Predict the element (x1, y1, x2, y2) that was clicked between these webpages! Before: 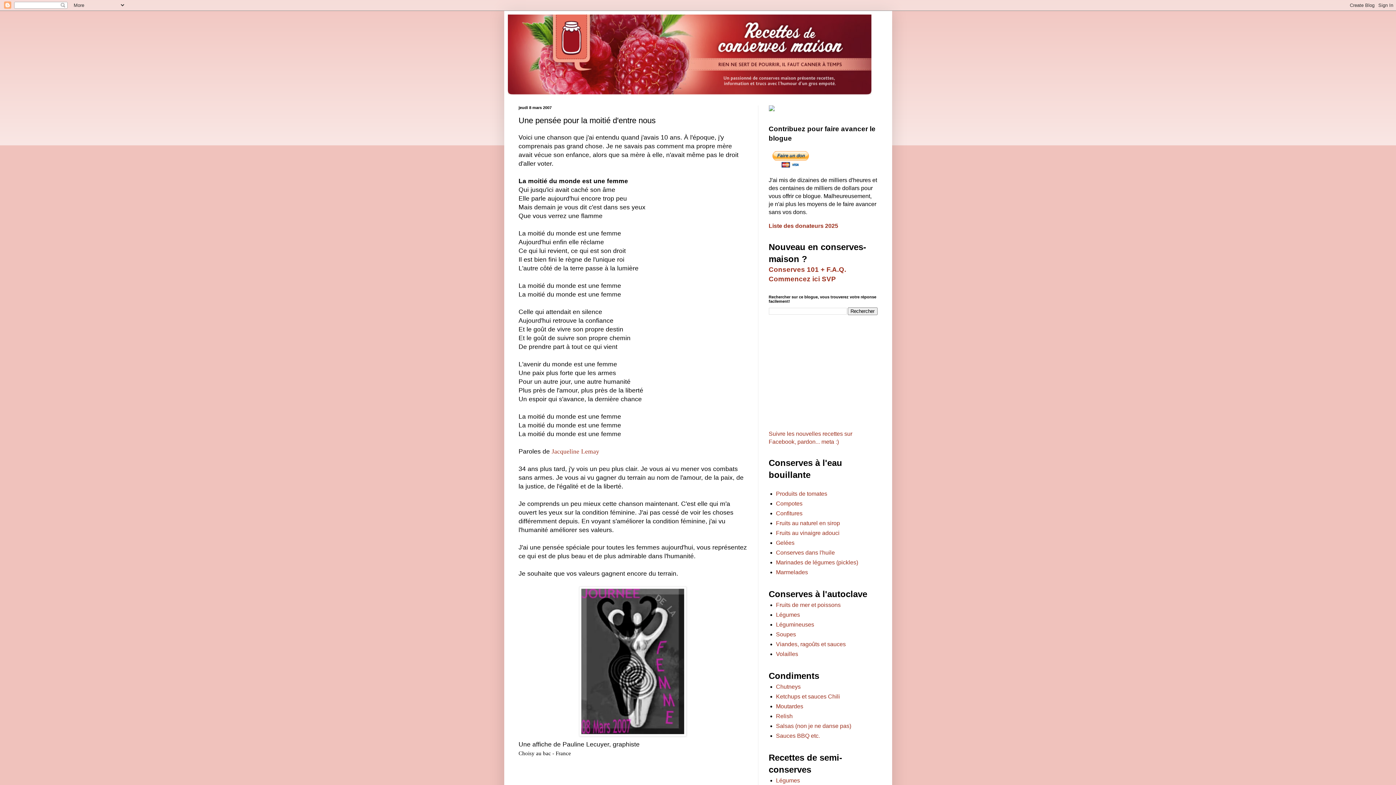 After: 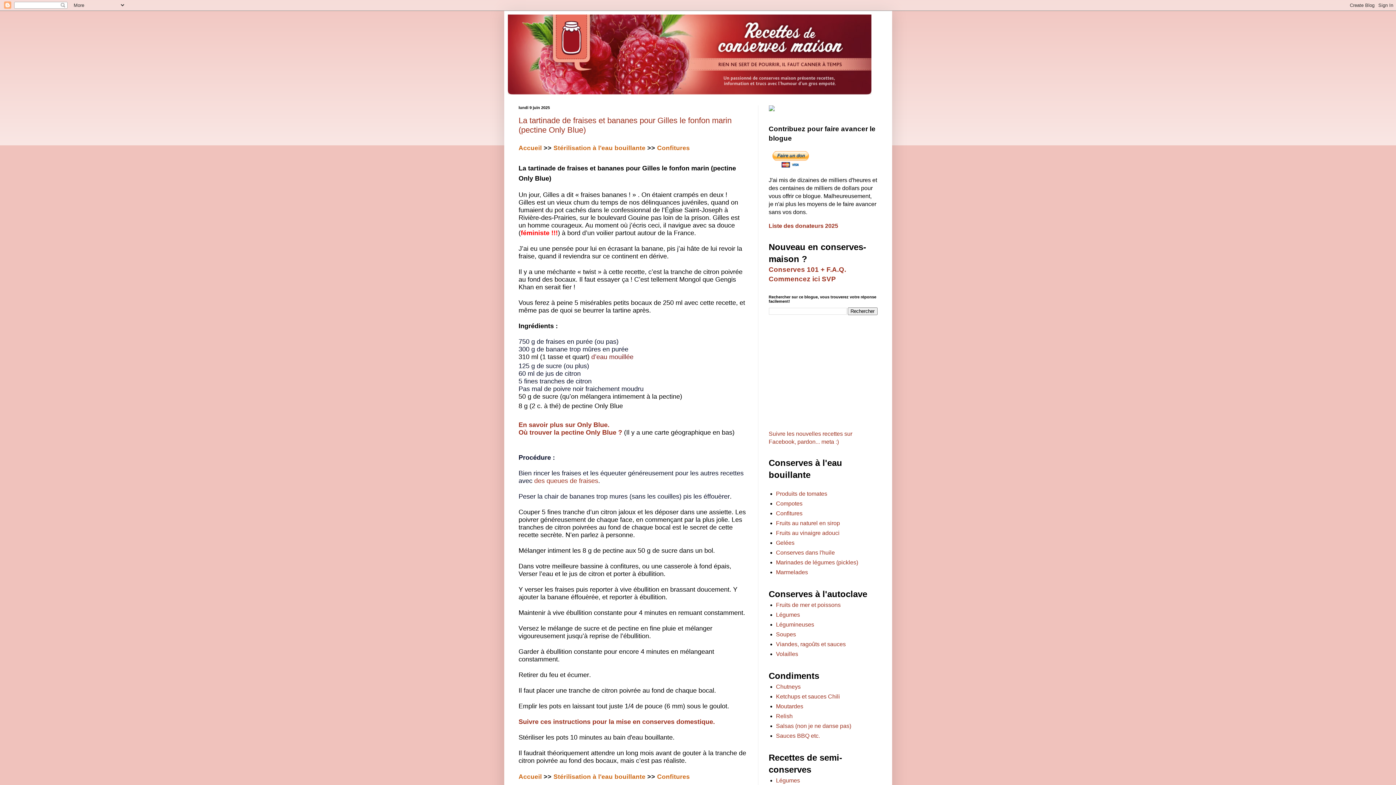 Action: bbox: (507, 14, 888, 94)